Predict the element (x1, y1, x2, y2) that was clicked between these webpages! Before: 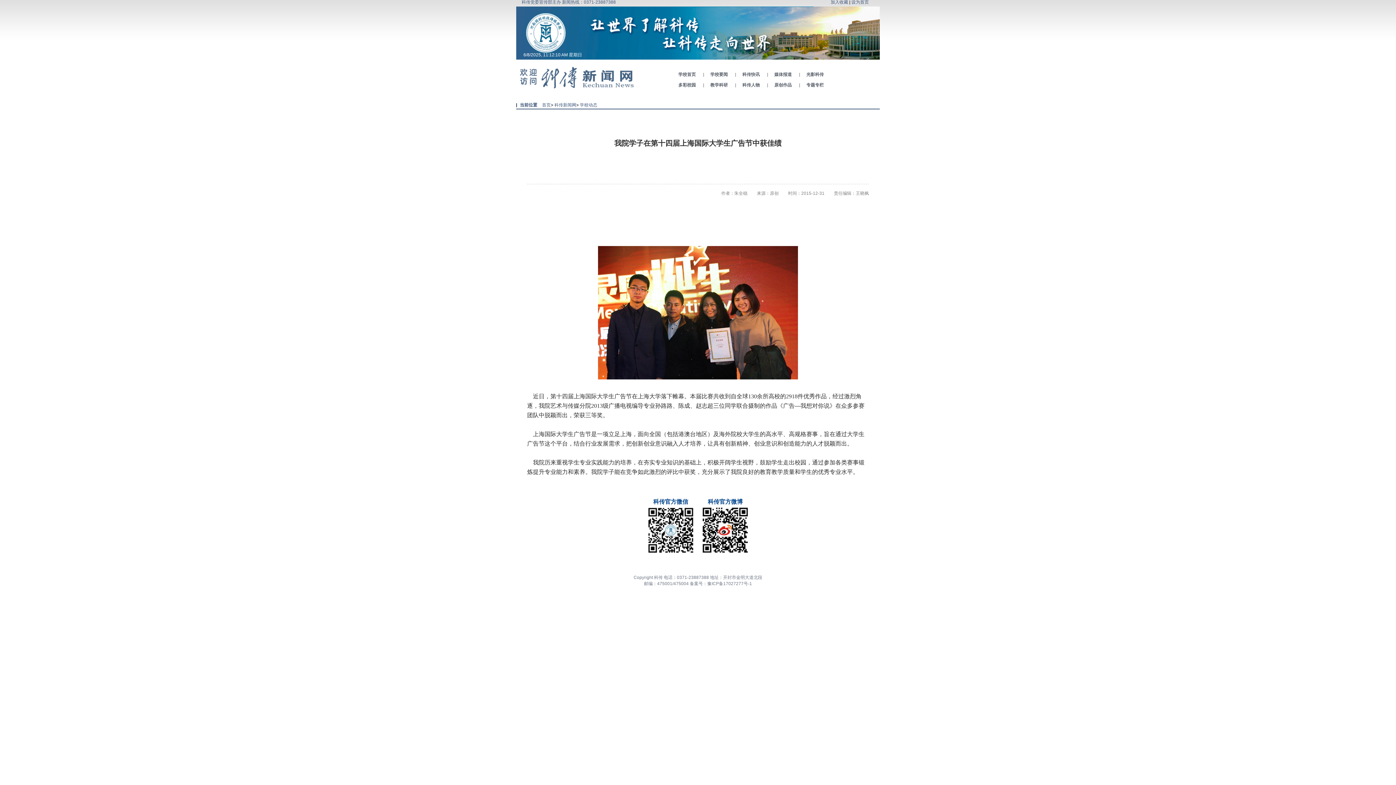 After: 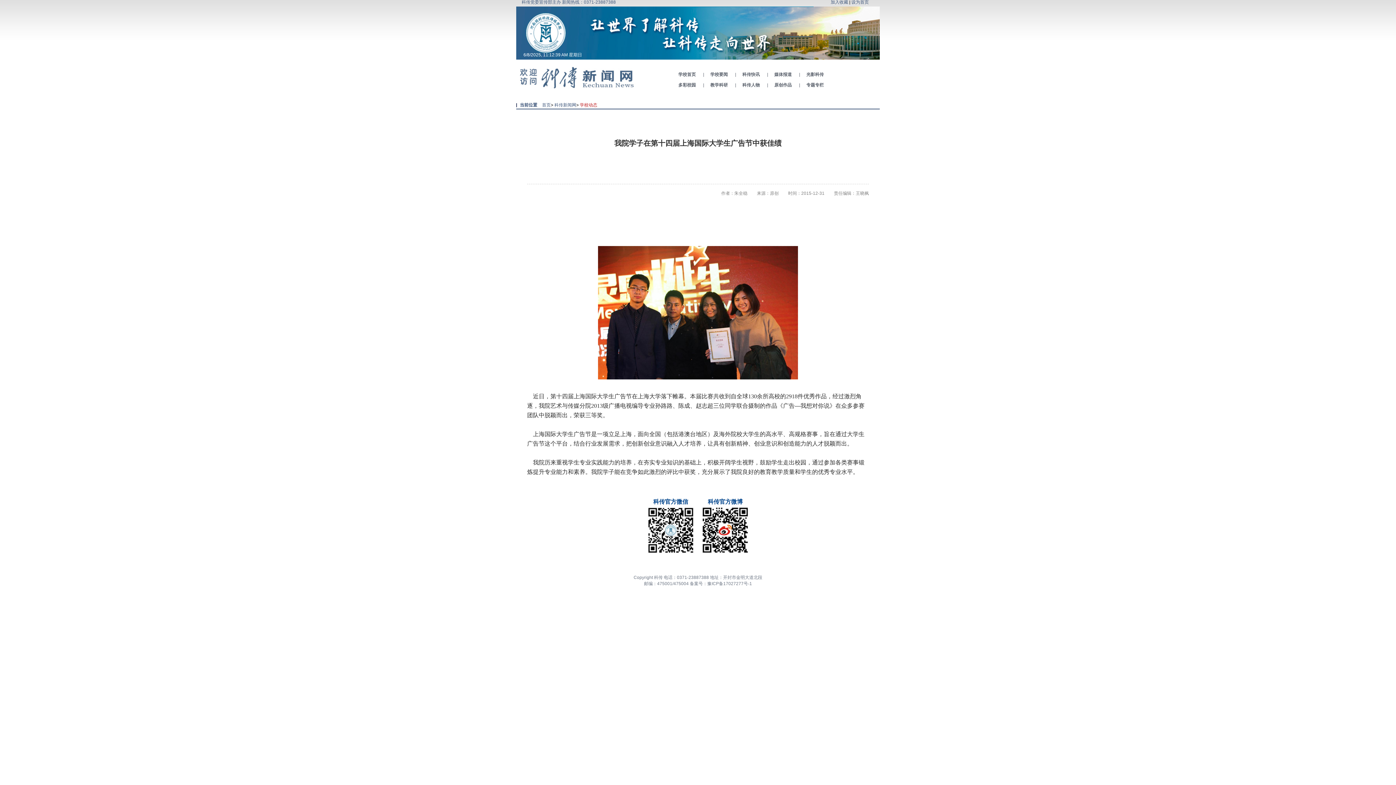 Action: bbox: (580, 102, 597, 107) label: 学校动态